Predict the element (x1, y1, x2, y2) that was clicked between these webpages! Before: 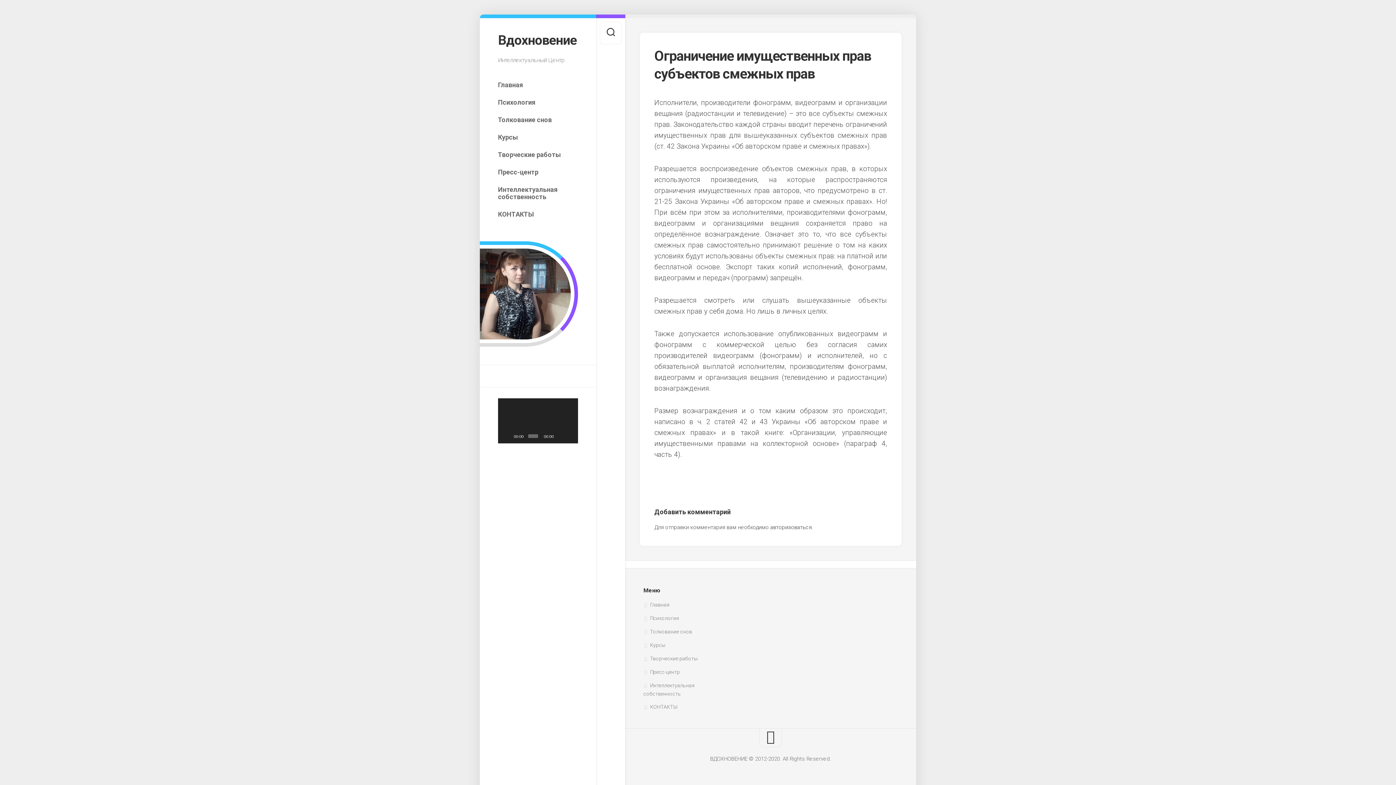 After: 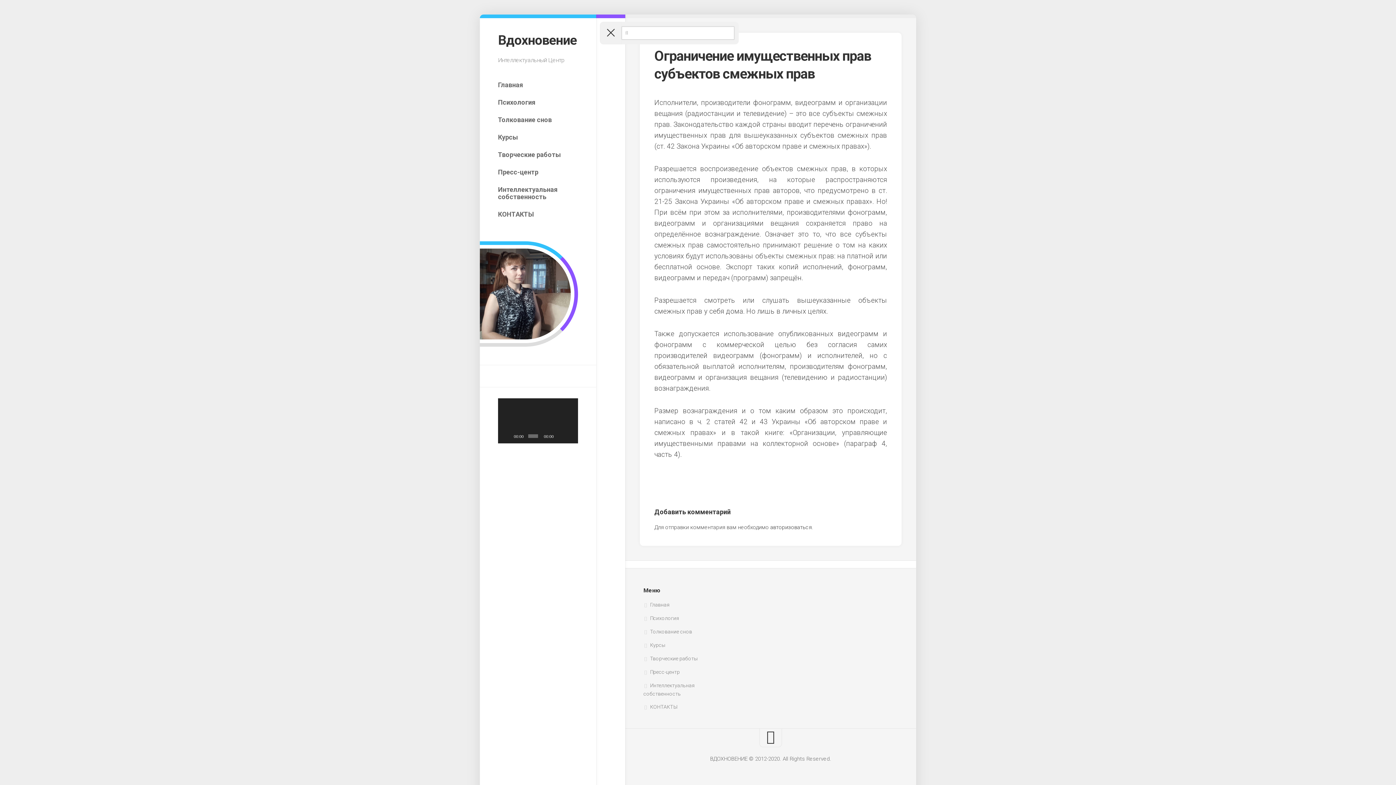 Action: bbox: (600, 21, 621, 44)